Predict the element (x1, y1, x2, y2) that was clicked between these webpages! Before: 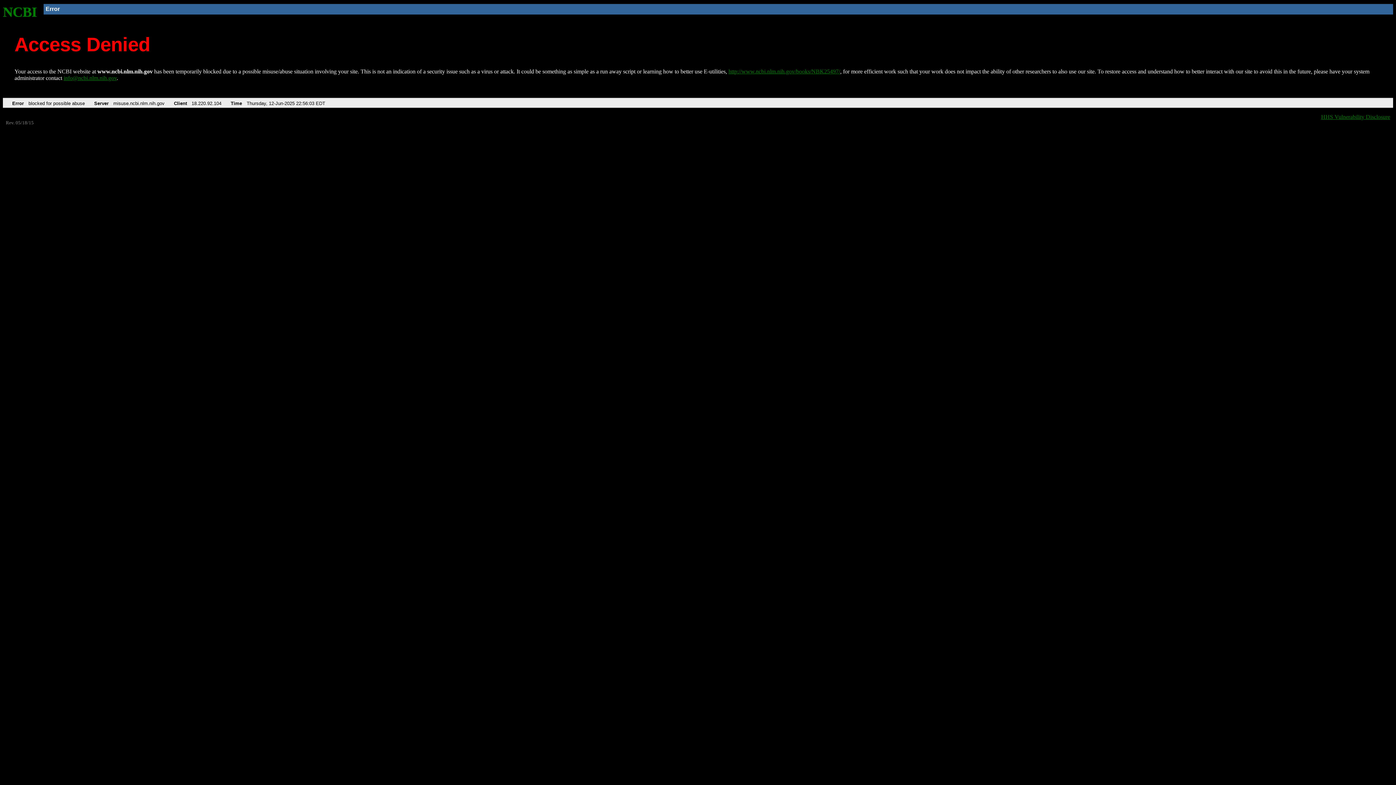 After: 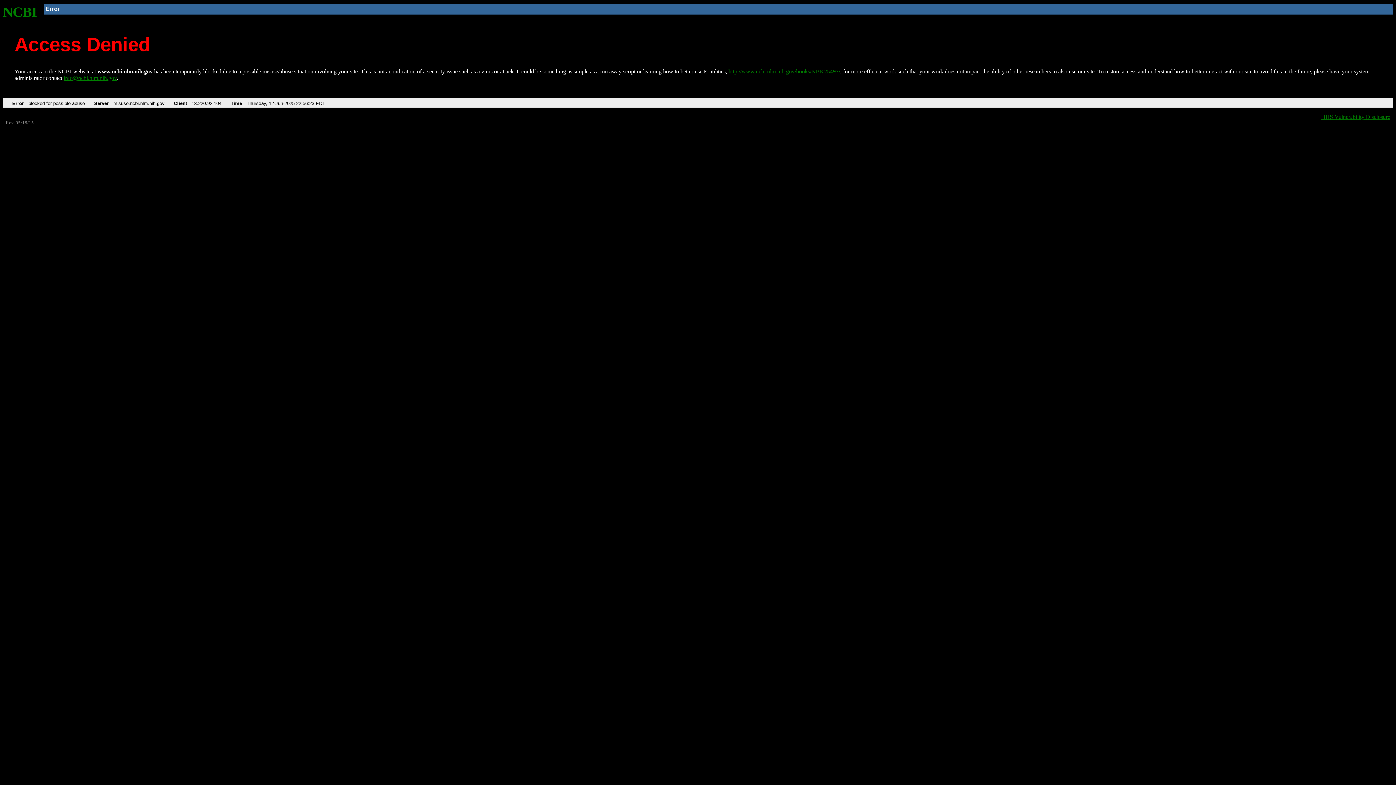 Action: label: http://www.ncbi.nlm.nih.gov/books/NBK25497/ bbox: (728, 68, 840, 74)